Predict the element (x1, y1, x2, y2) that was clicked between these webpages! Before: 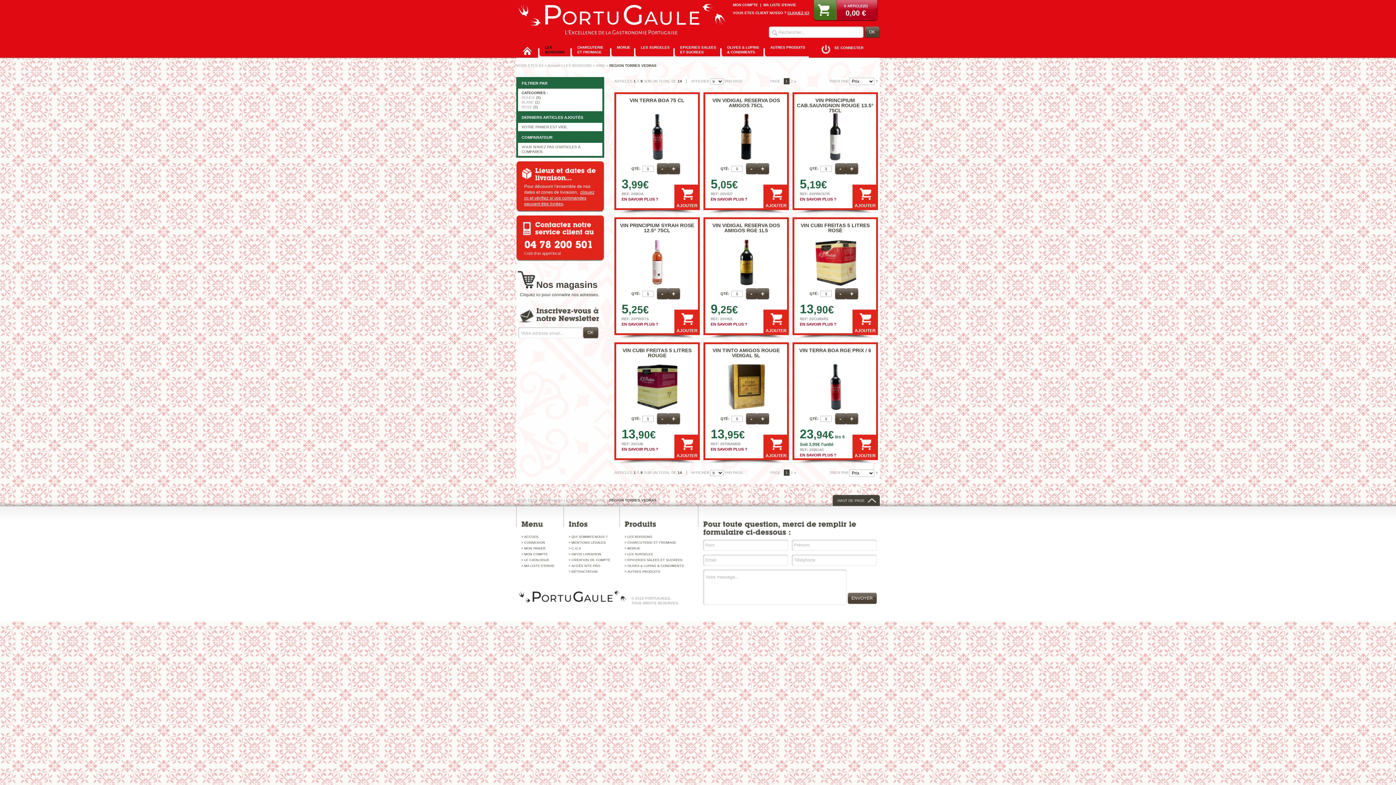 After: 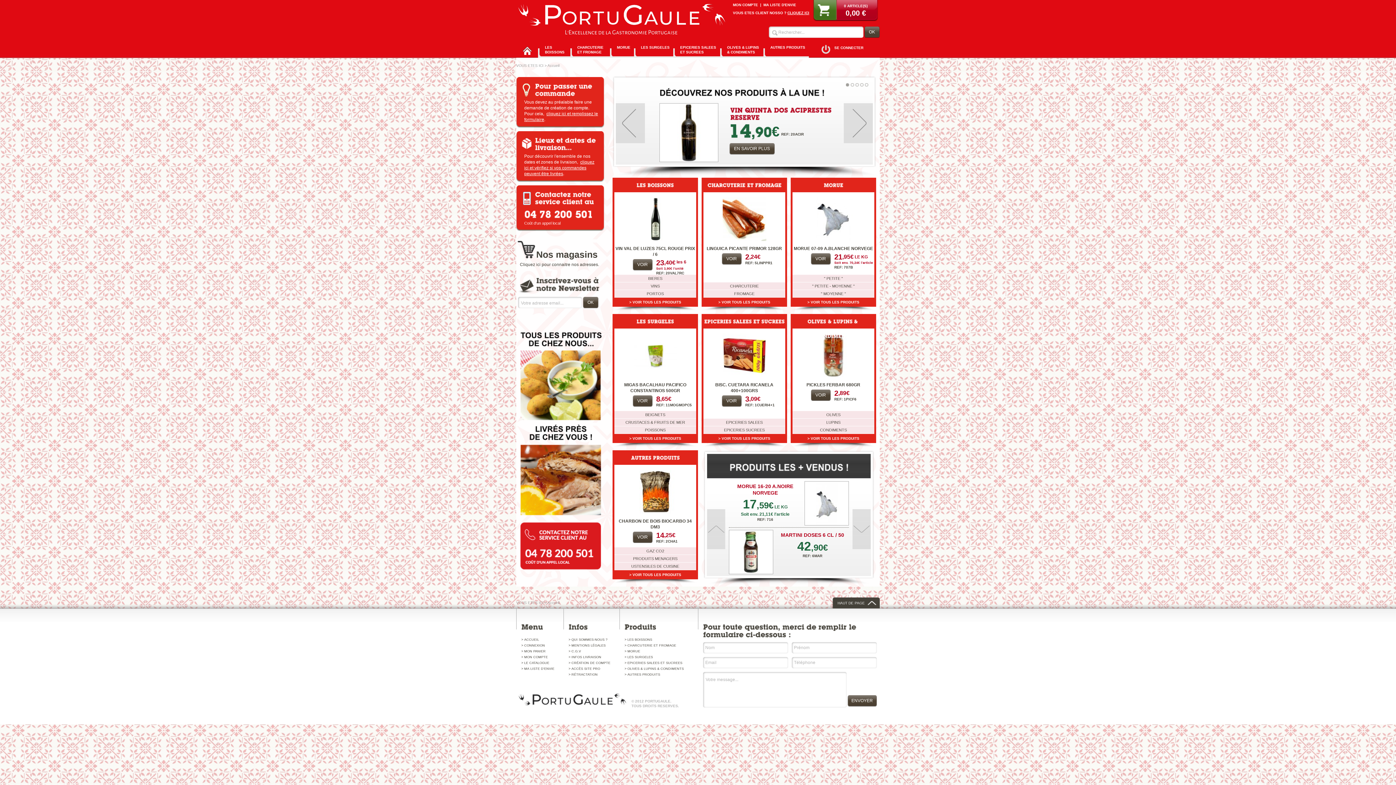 Action: bbox: (516, 2, 727, 8)